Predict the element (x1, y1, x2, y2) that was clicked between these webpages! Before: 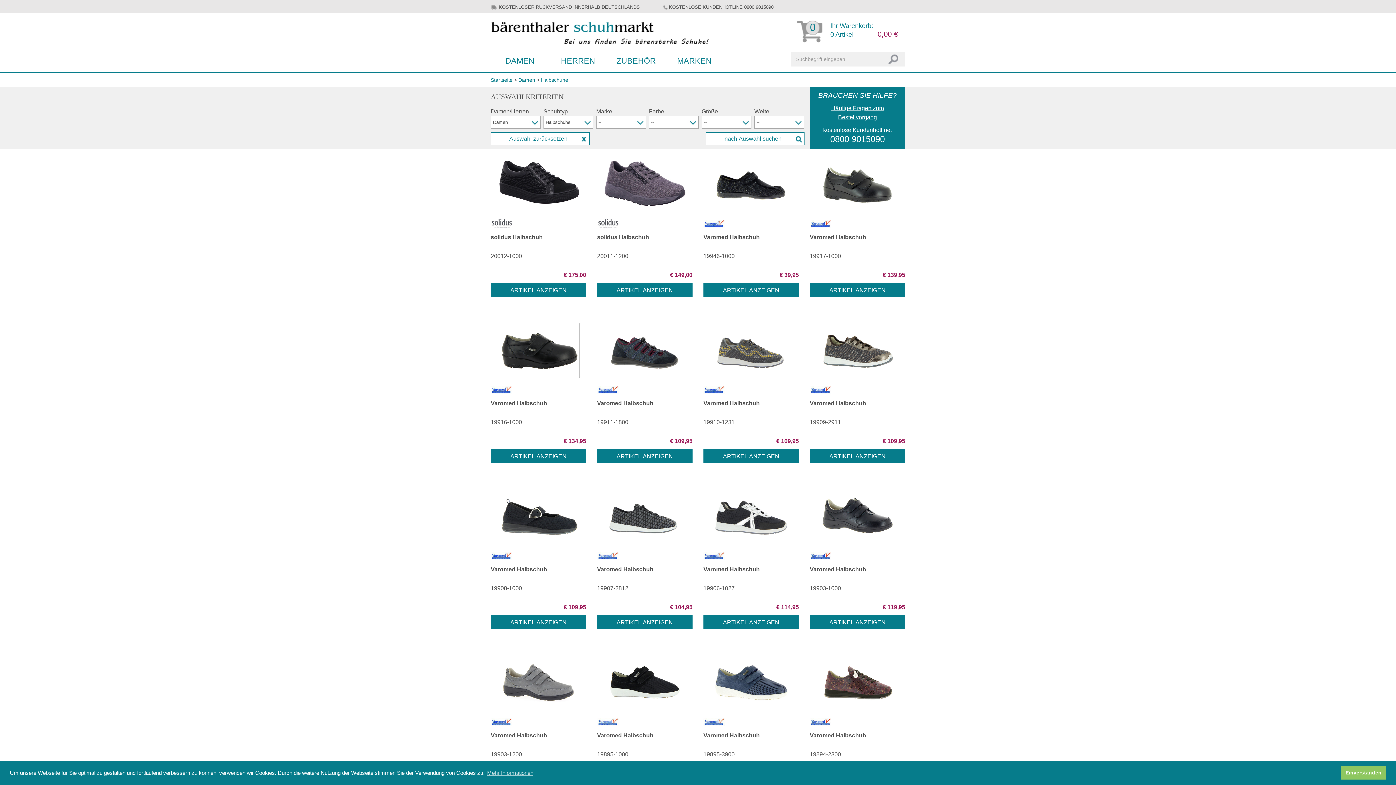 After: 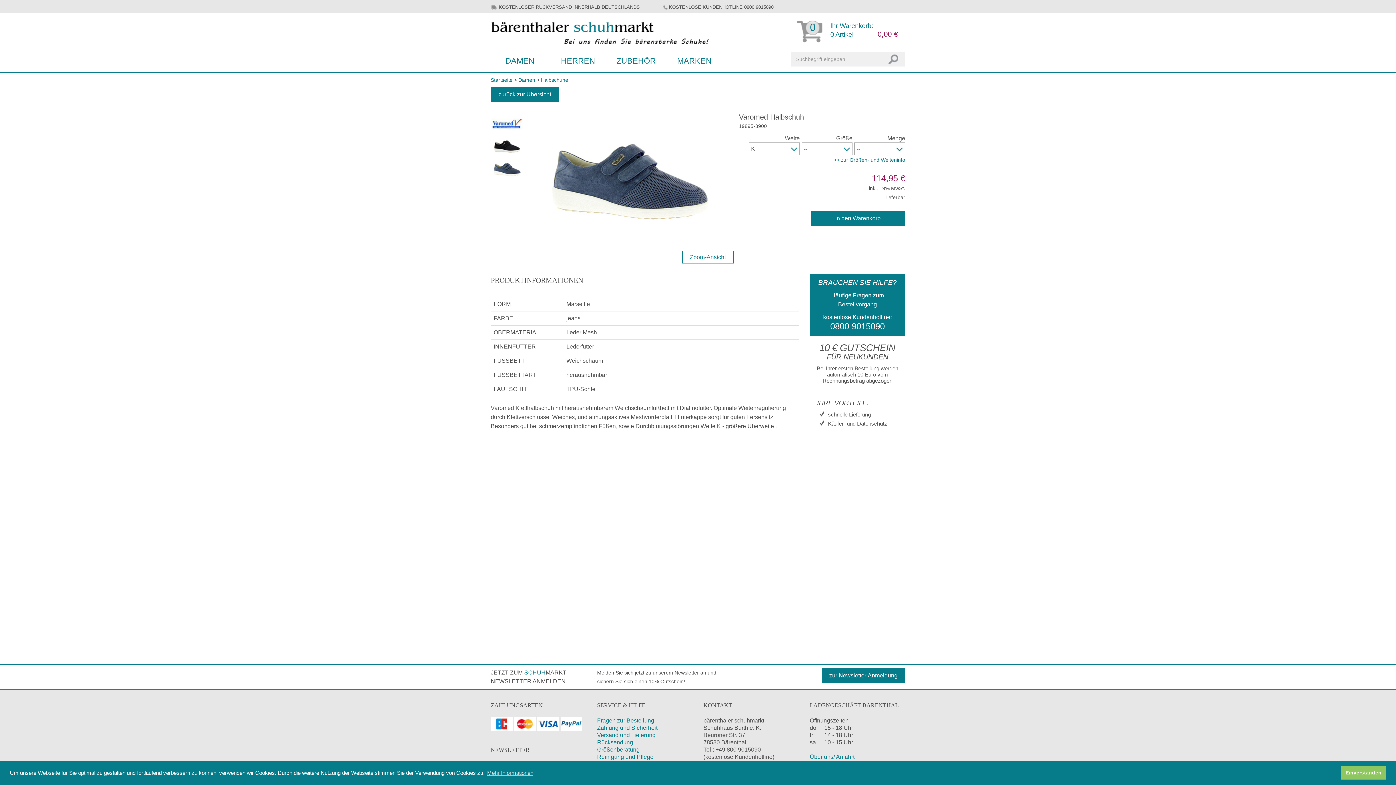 Action: label: 

Varomed Halbschuh
19895-3900

€ 114,95 bbox: (703, 651, 799, 795)